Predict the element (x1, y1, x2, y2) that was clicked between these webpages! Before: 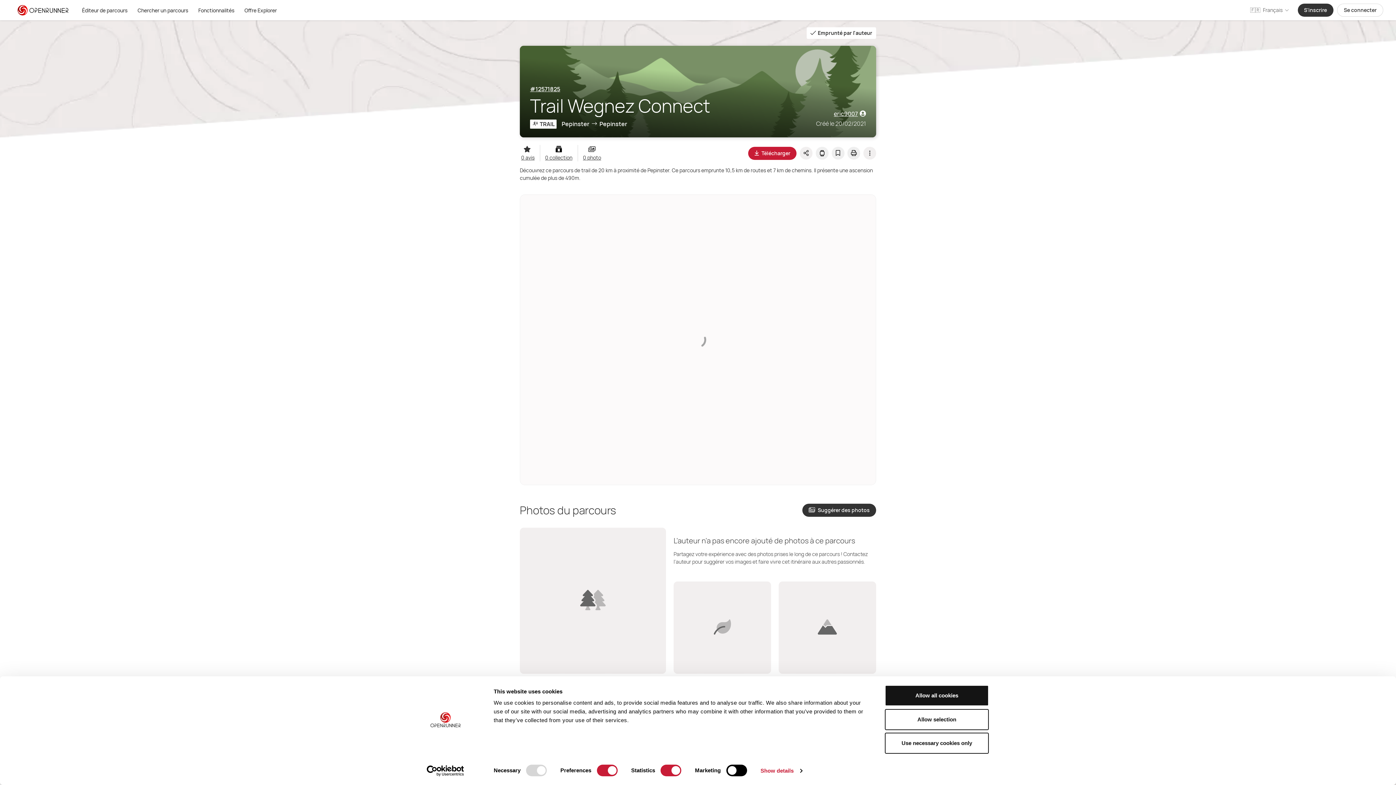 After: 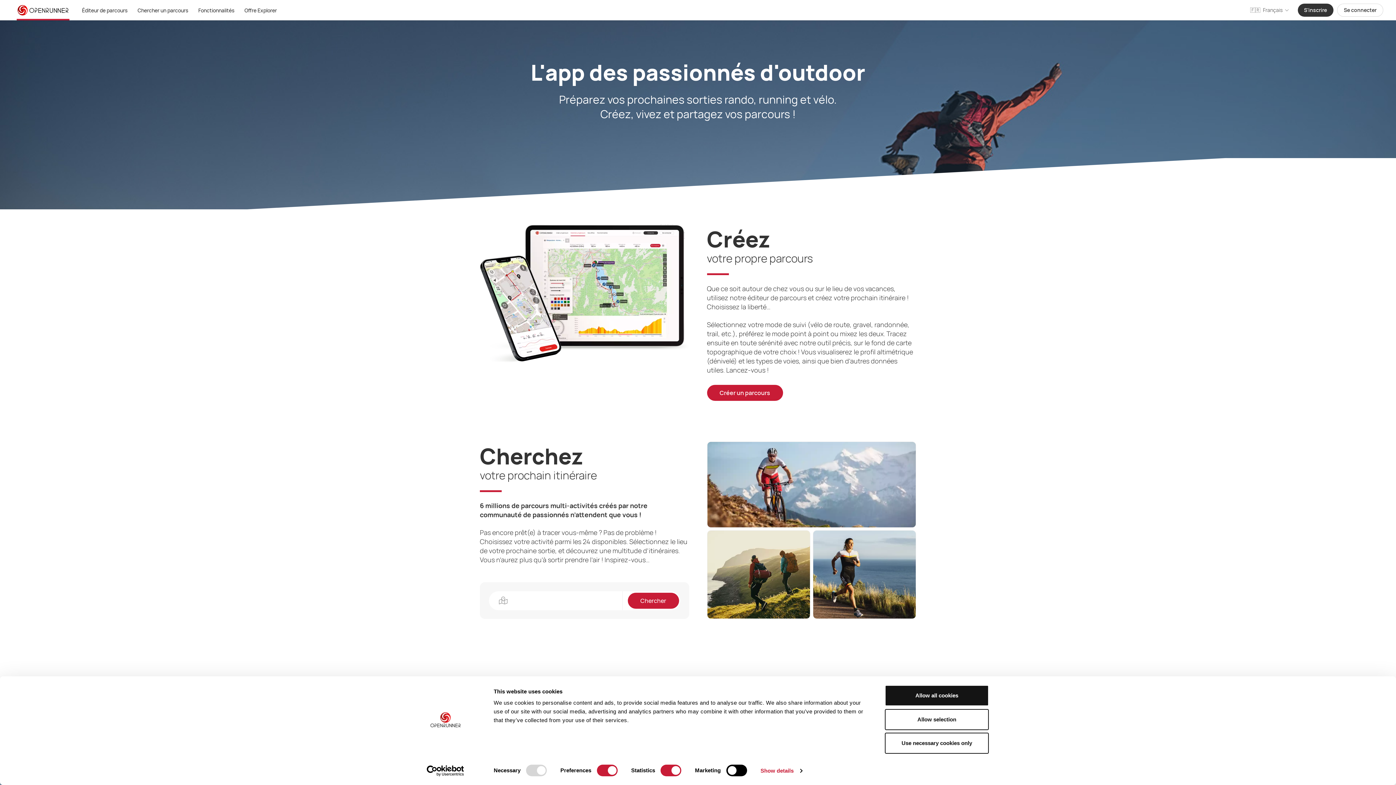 Action: bbox: (16, 0, 69, 20)